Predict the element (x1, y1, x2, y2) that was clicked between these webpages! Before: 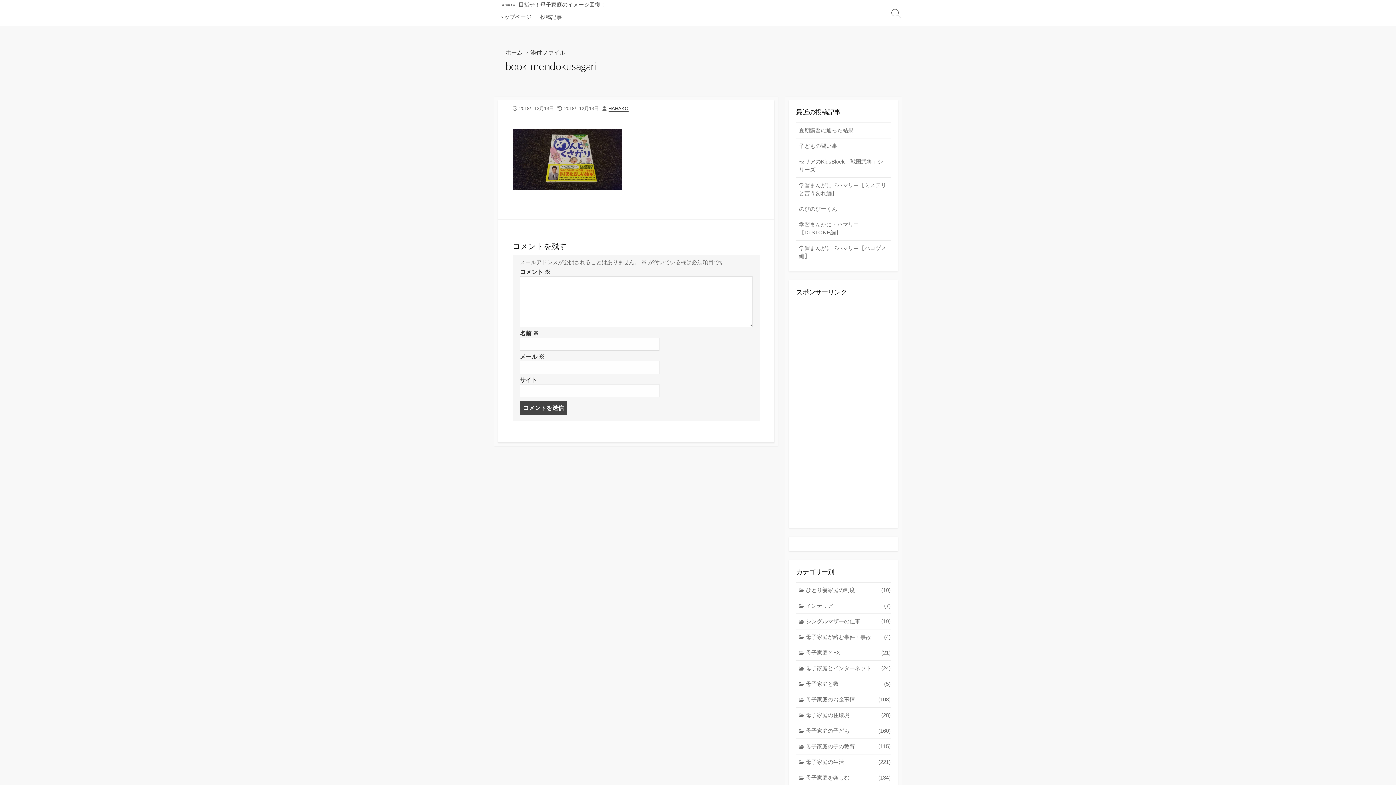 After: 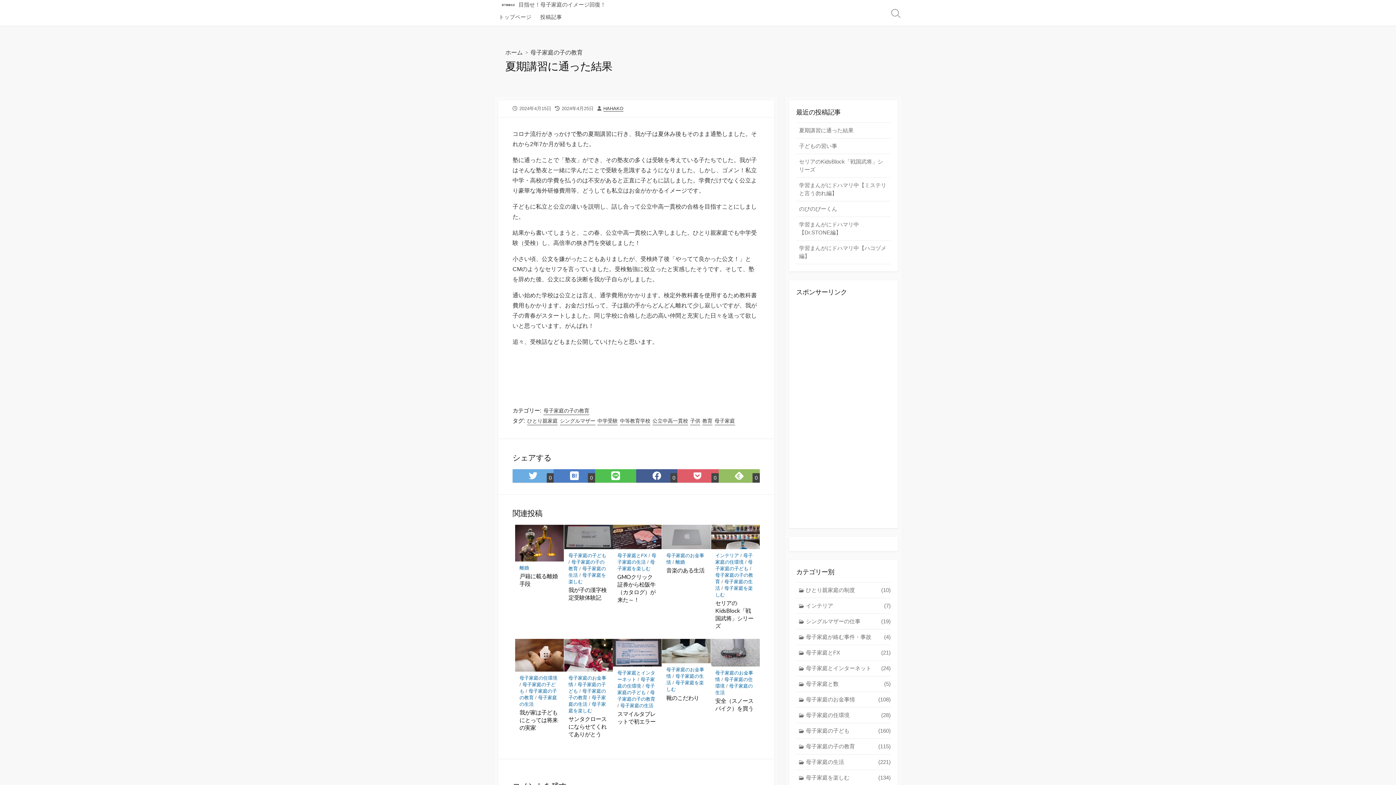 Action: label: 夏期講習に通った結果 bbox: (796, 122, 890, 138)